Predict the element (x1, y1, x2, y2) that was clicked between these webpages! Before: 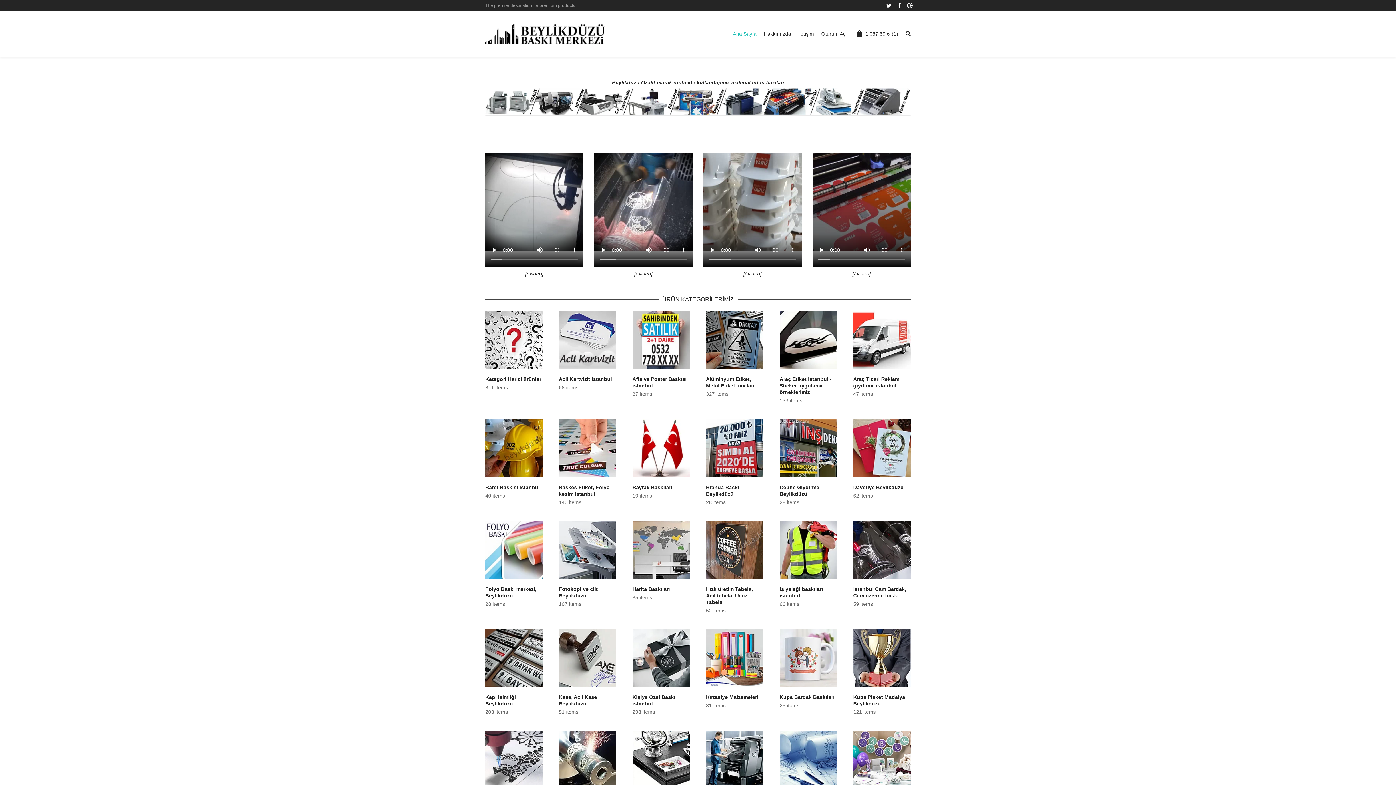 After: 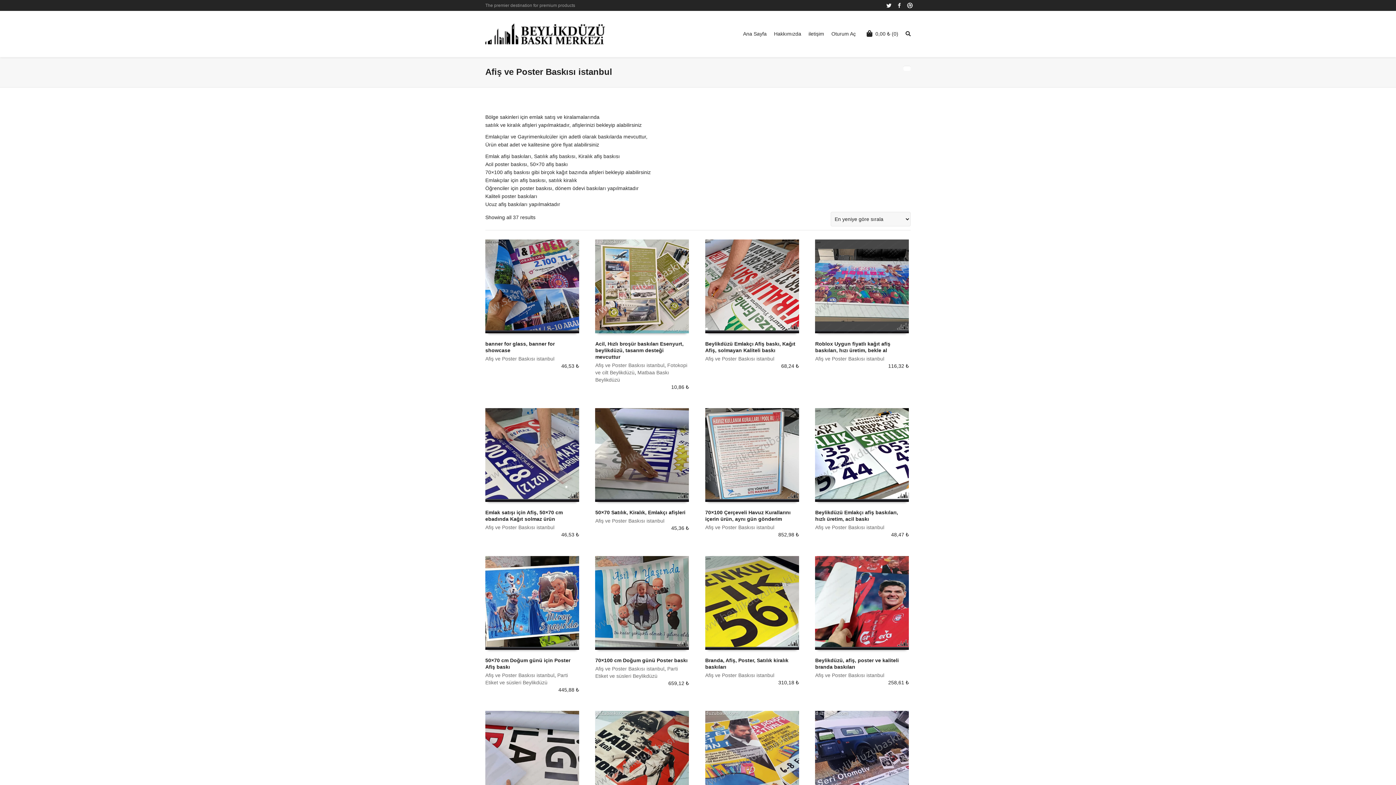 Action: bbox: (632, 311, 690, 397) label: Afiş ve Poster Baskısı istanbul
37 items